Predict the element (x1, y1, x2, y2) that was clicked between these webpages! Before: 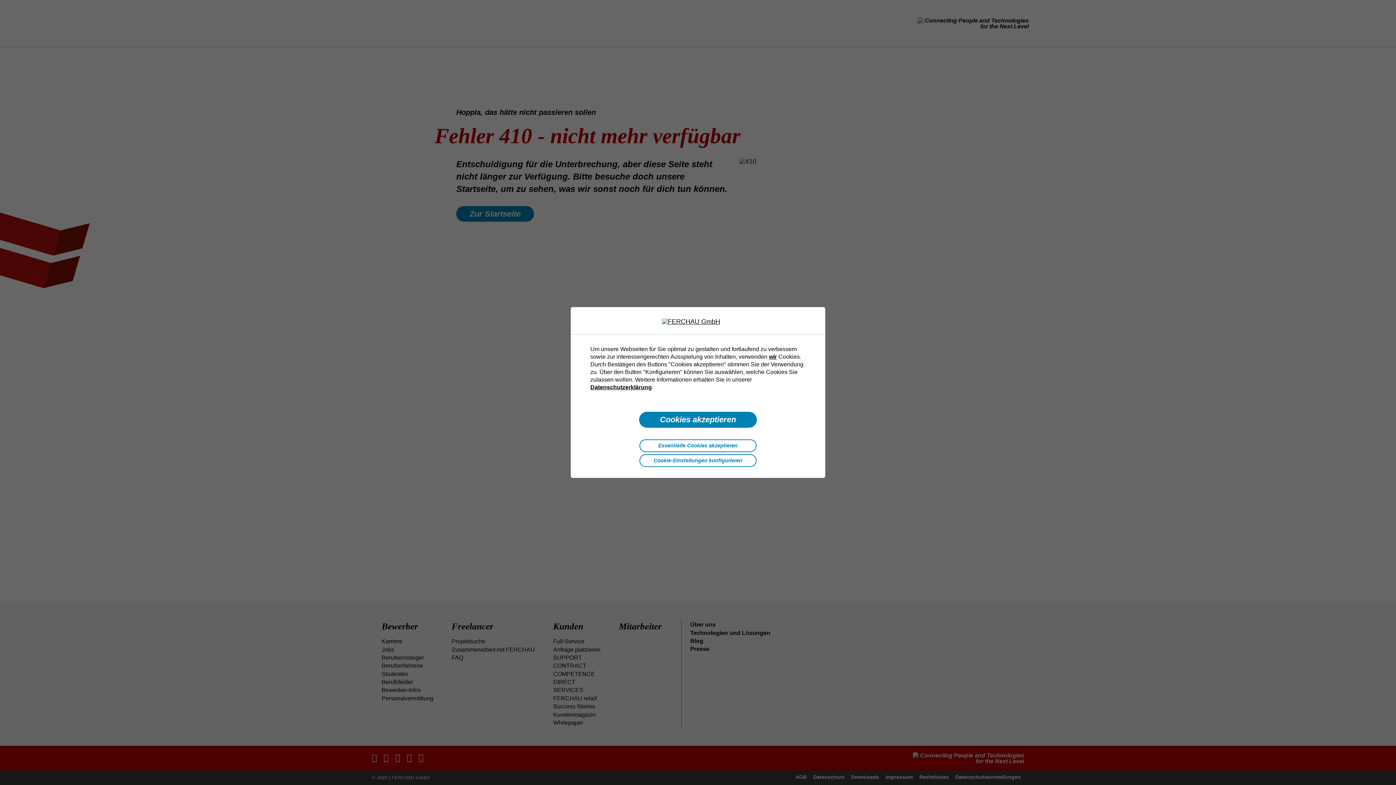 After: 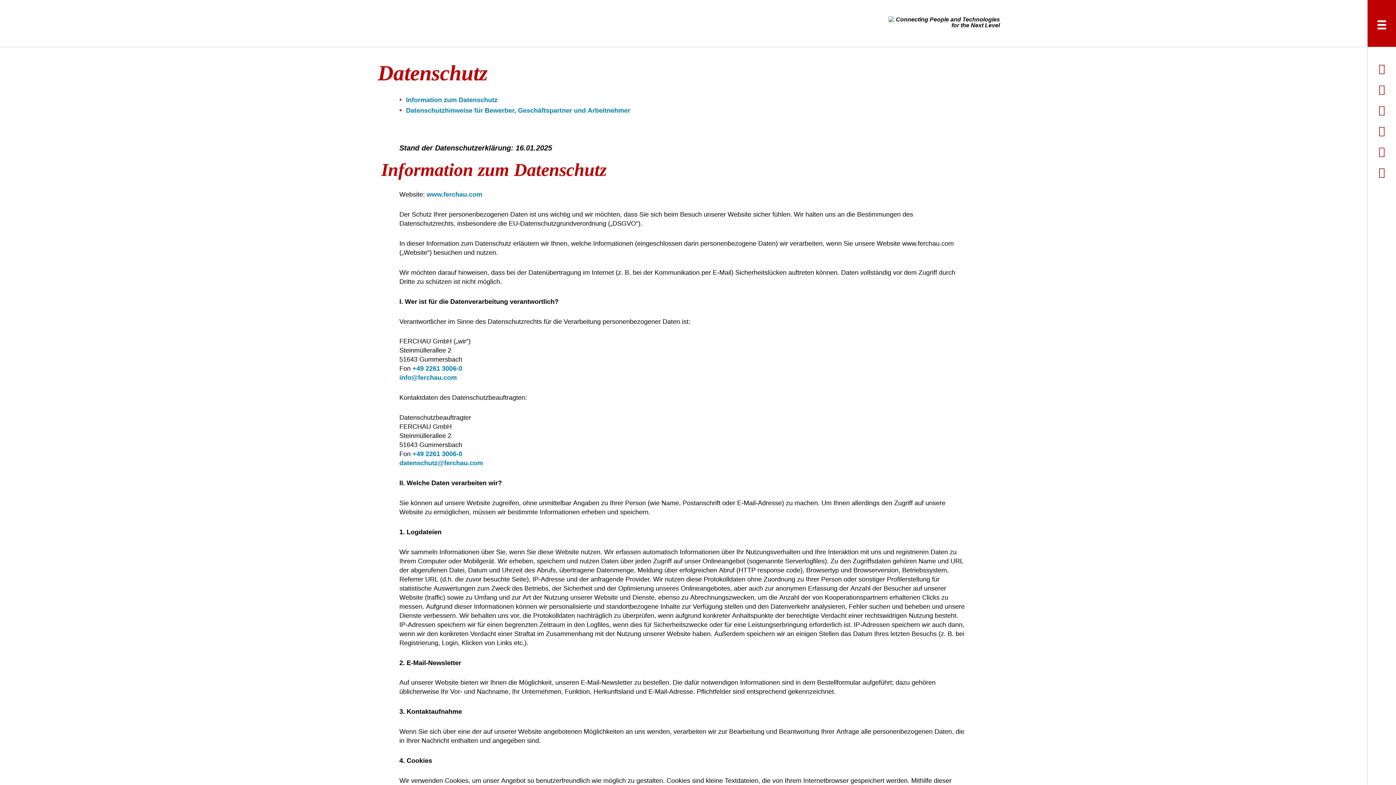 Action: bbox: (590, 383, 652, 390) label: Datenschutzerklärung